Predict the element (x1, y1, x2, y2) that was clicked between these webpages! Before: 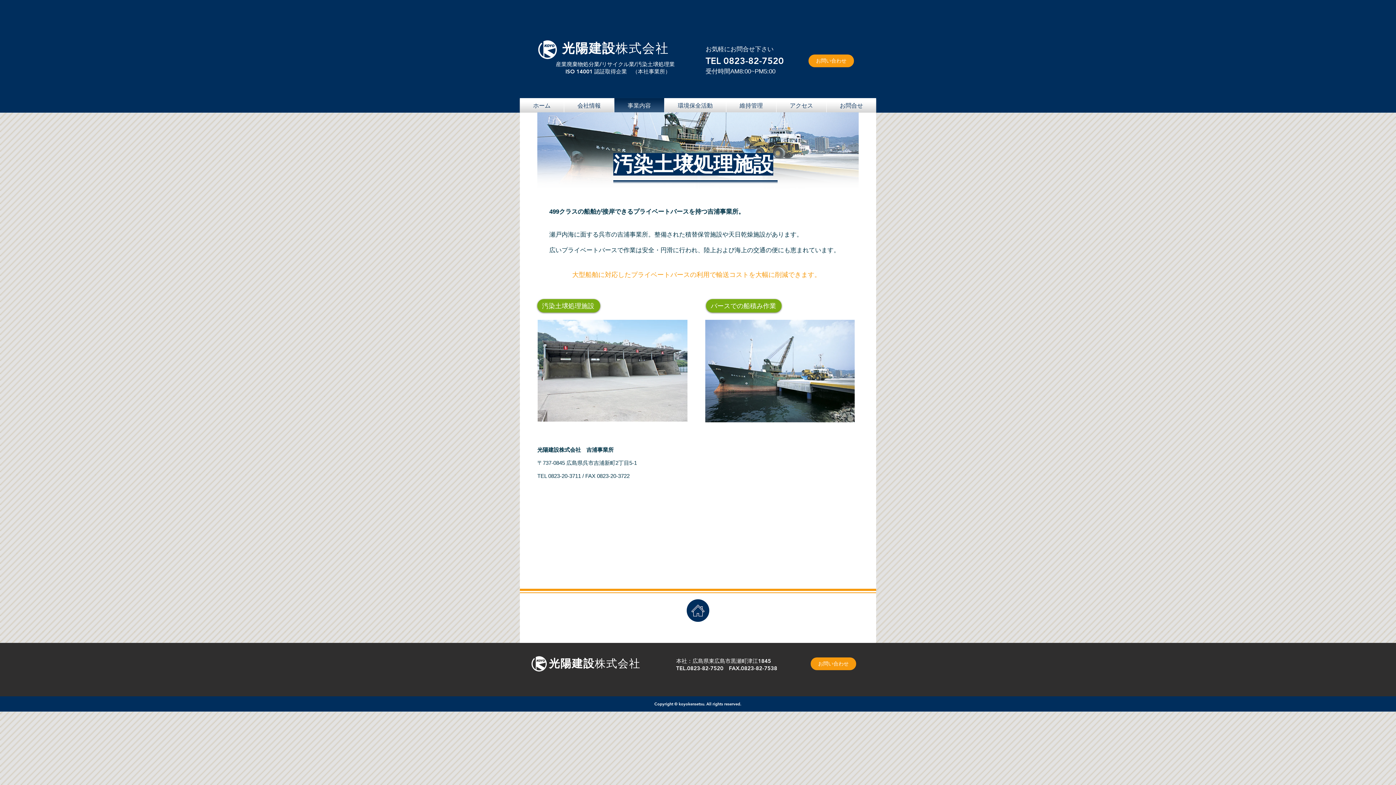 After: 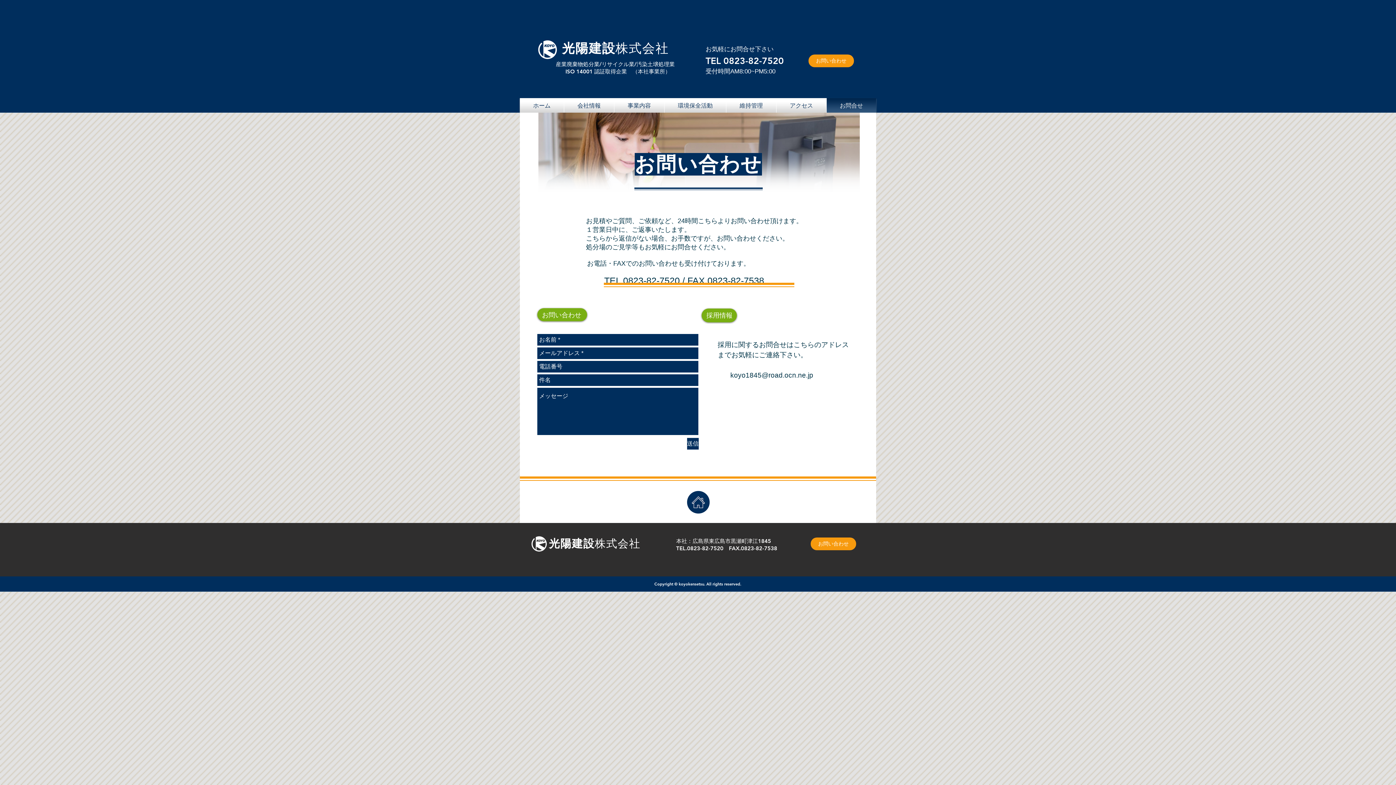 Action: label: お問い合わせ bbox: (808, 54, 854, 67)